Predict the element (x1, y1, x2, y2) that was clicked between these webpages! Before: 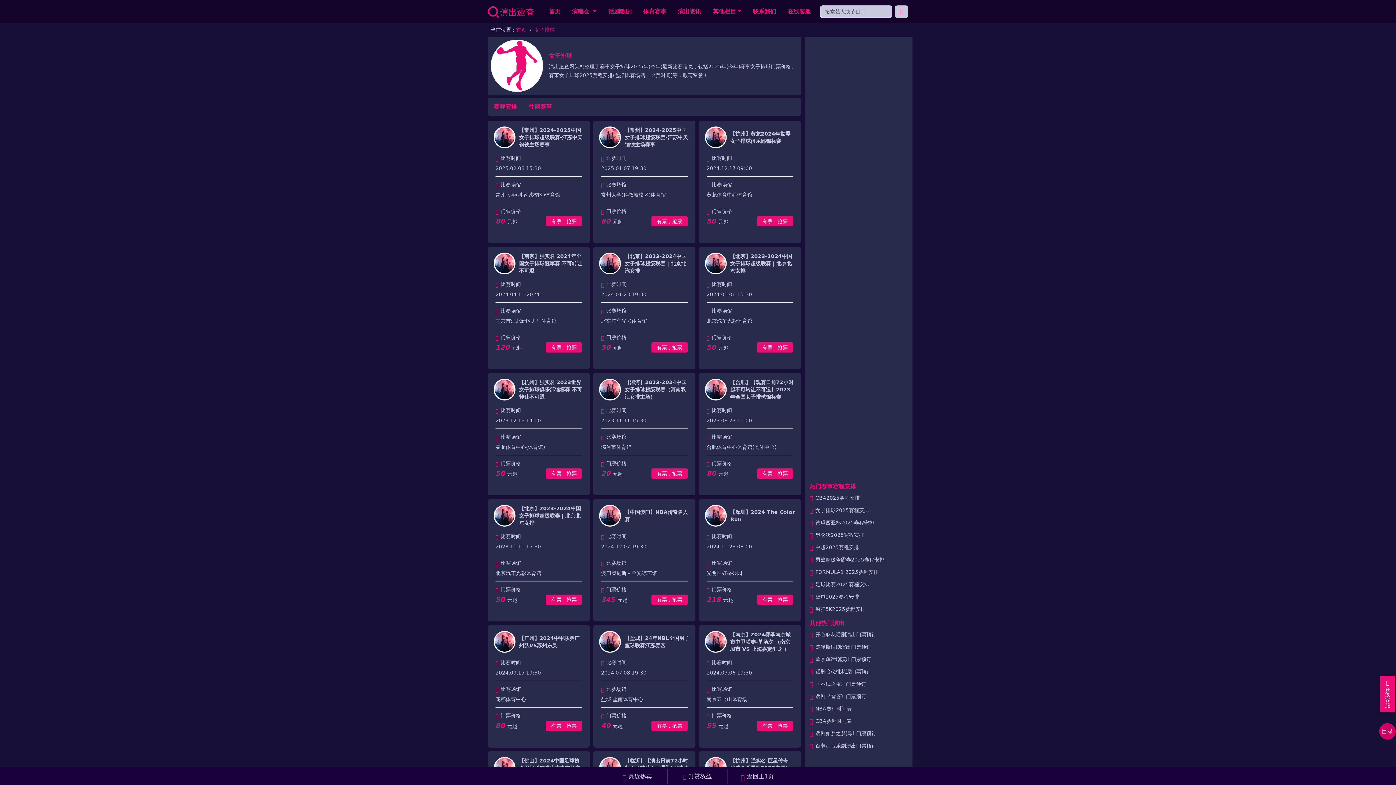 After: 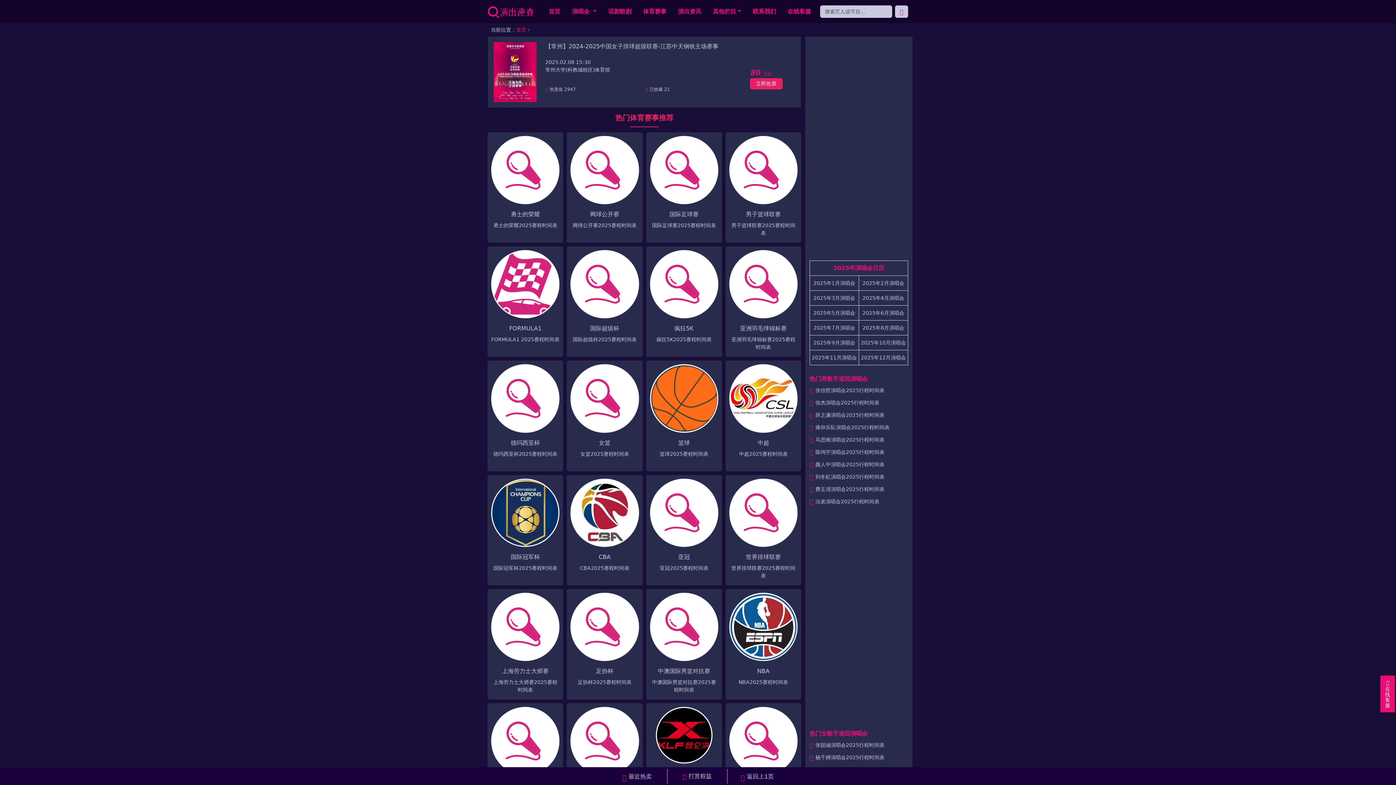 Action: label: 有票，抢票 bbox: (545, 216, 582, 226)